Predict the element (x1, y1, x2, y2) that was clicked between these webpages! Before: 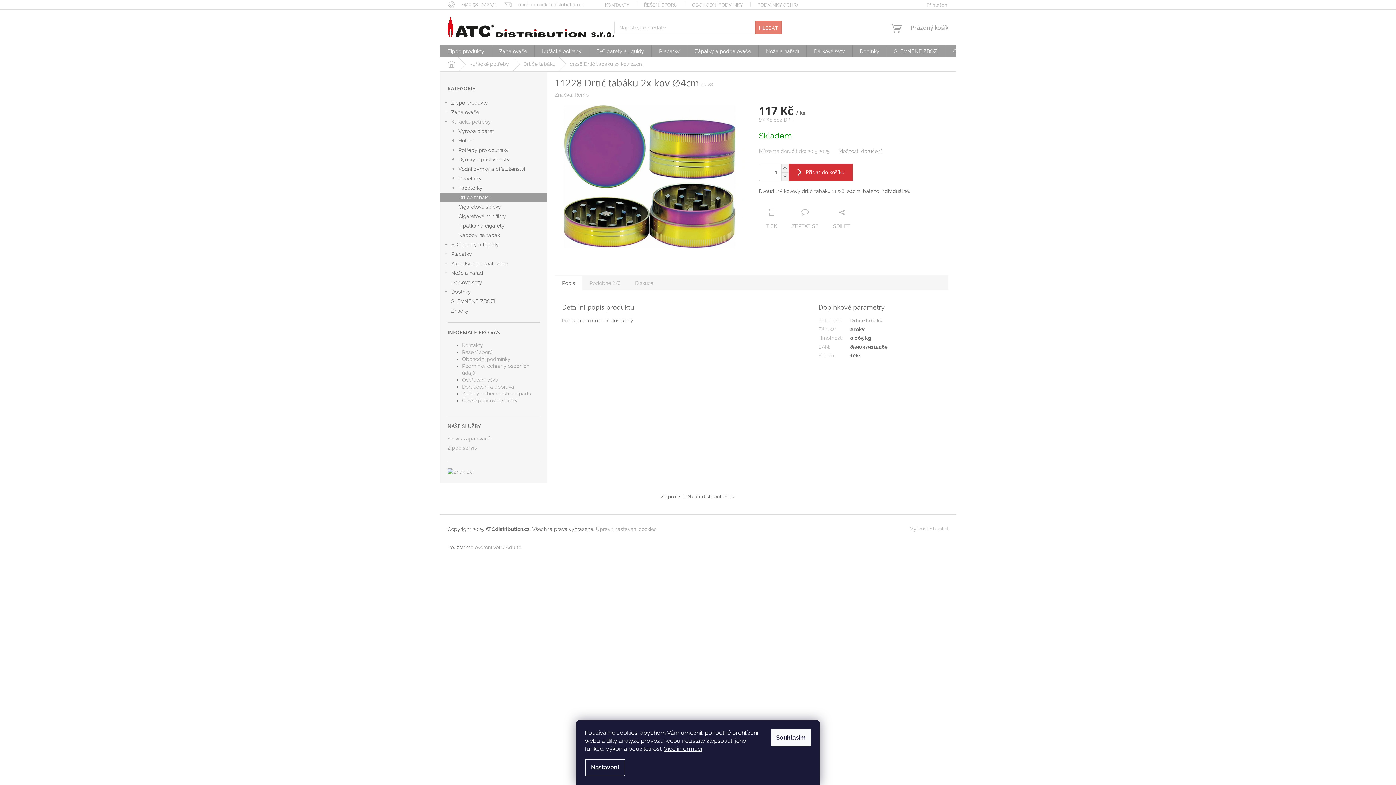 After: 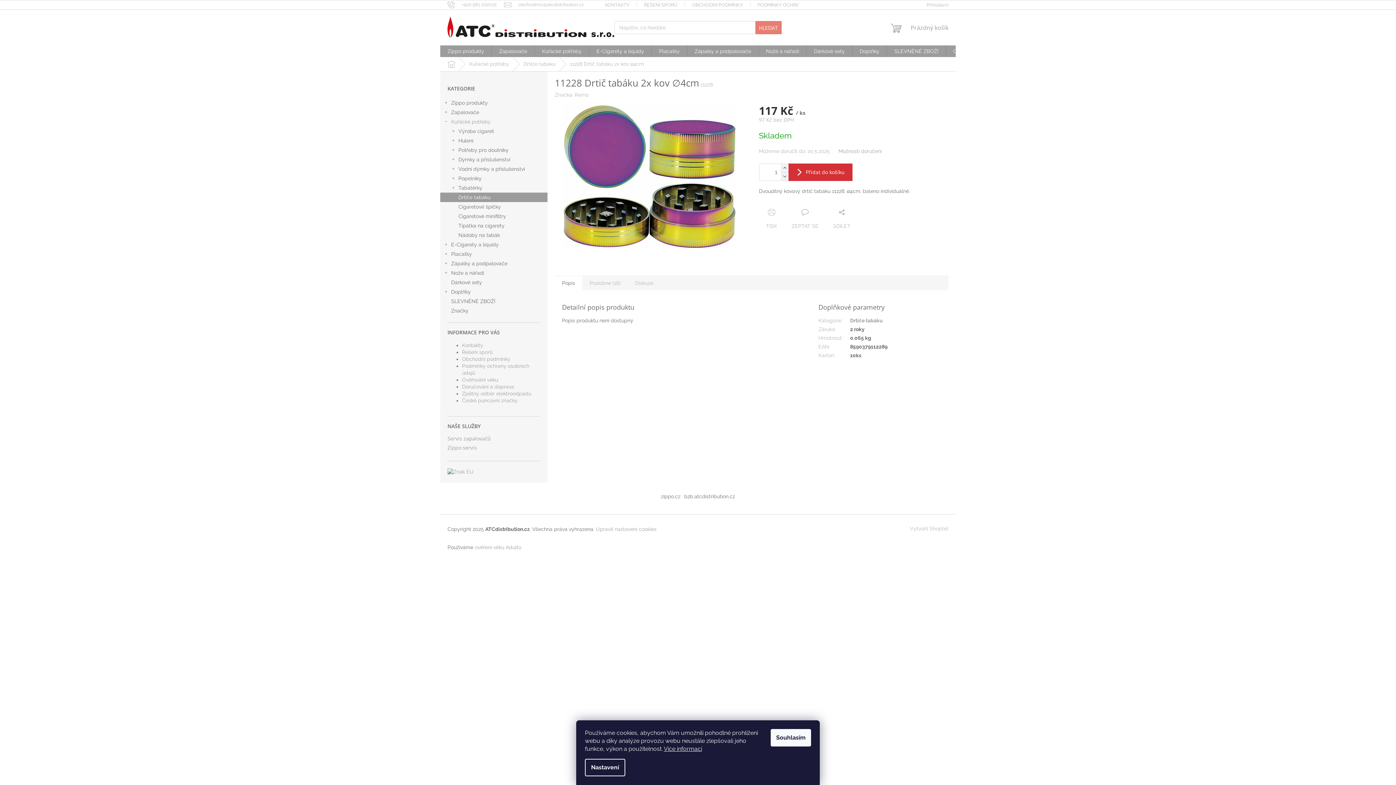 Action: label: Zvýšit množství o 1 bbox: (781, 164, 788, 172)